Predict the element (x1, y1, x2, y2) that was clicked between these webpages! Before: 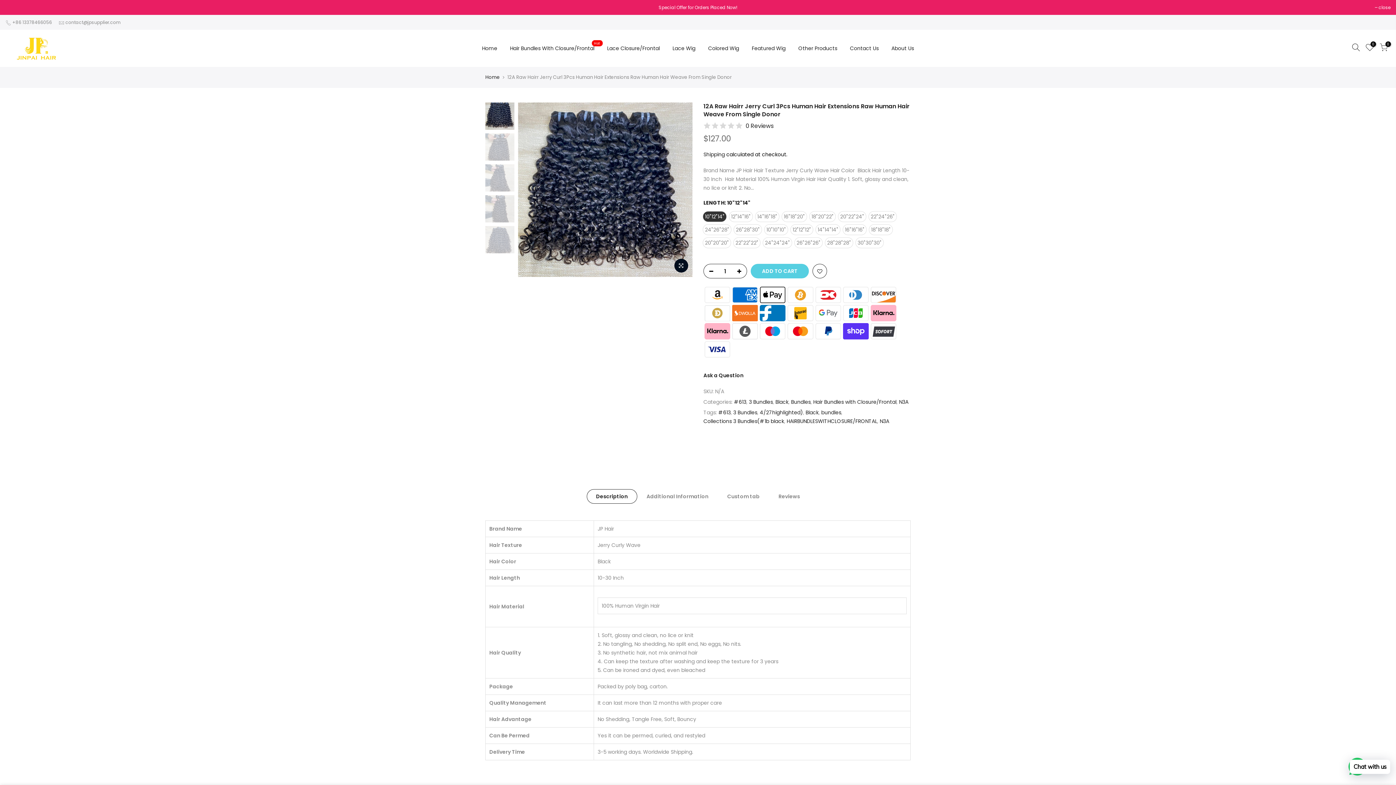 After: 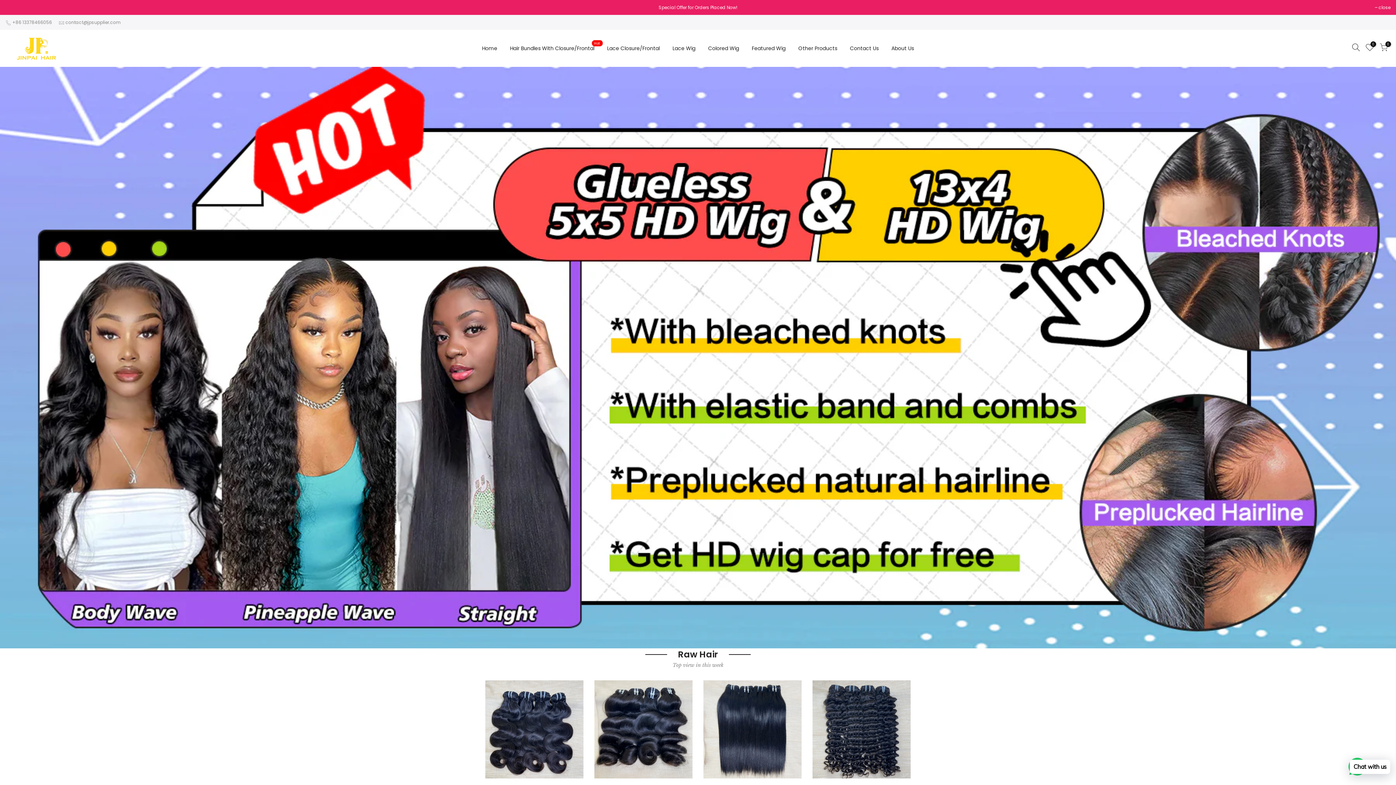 Action: label: Home bbox: (475, 35, 503, 61)